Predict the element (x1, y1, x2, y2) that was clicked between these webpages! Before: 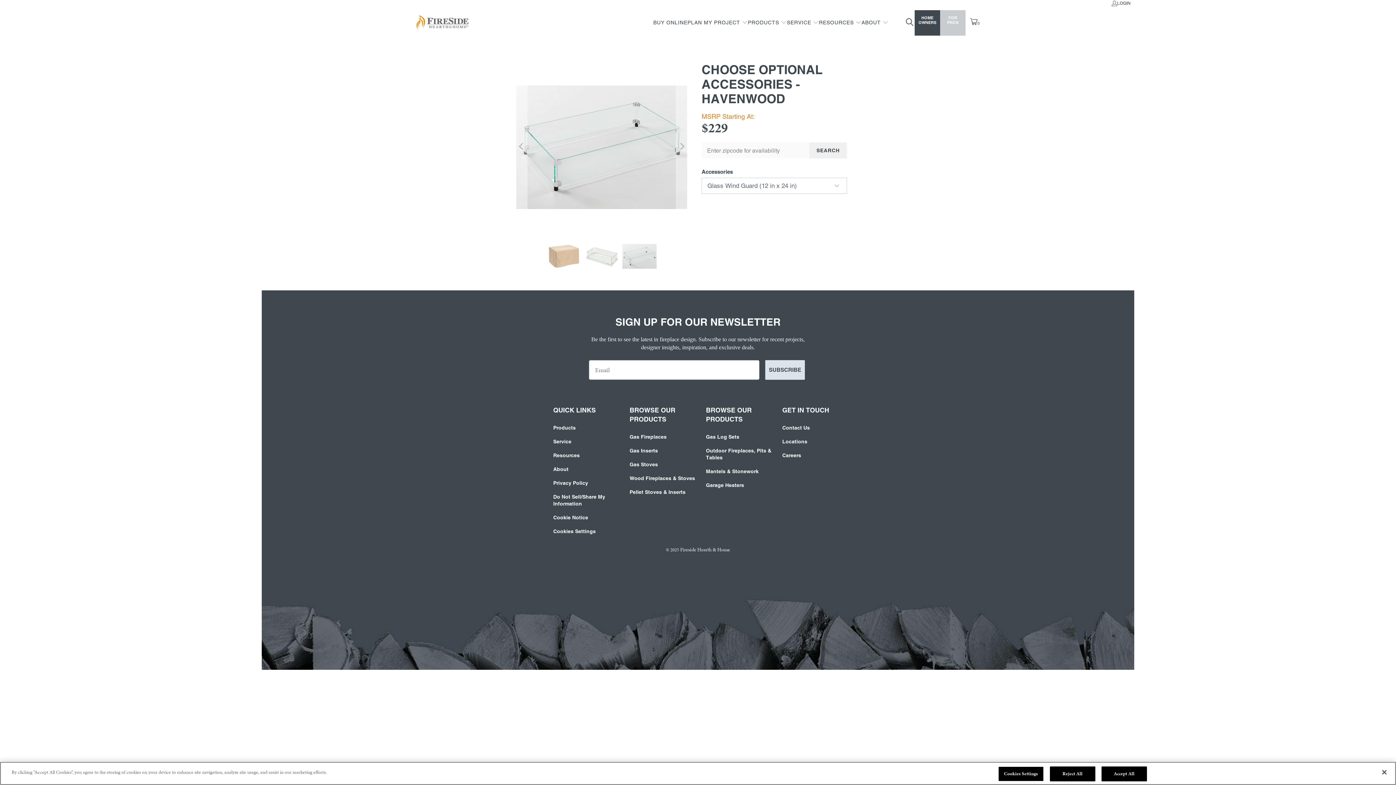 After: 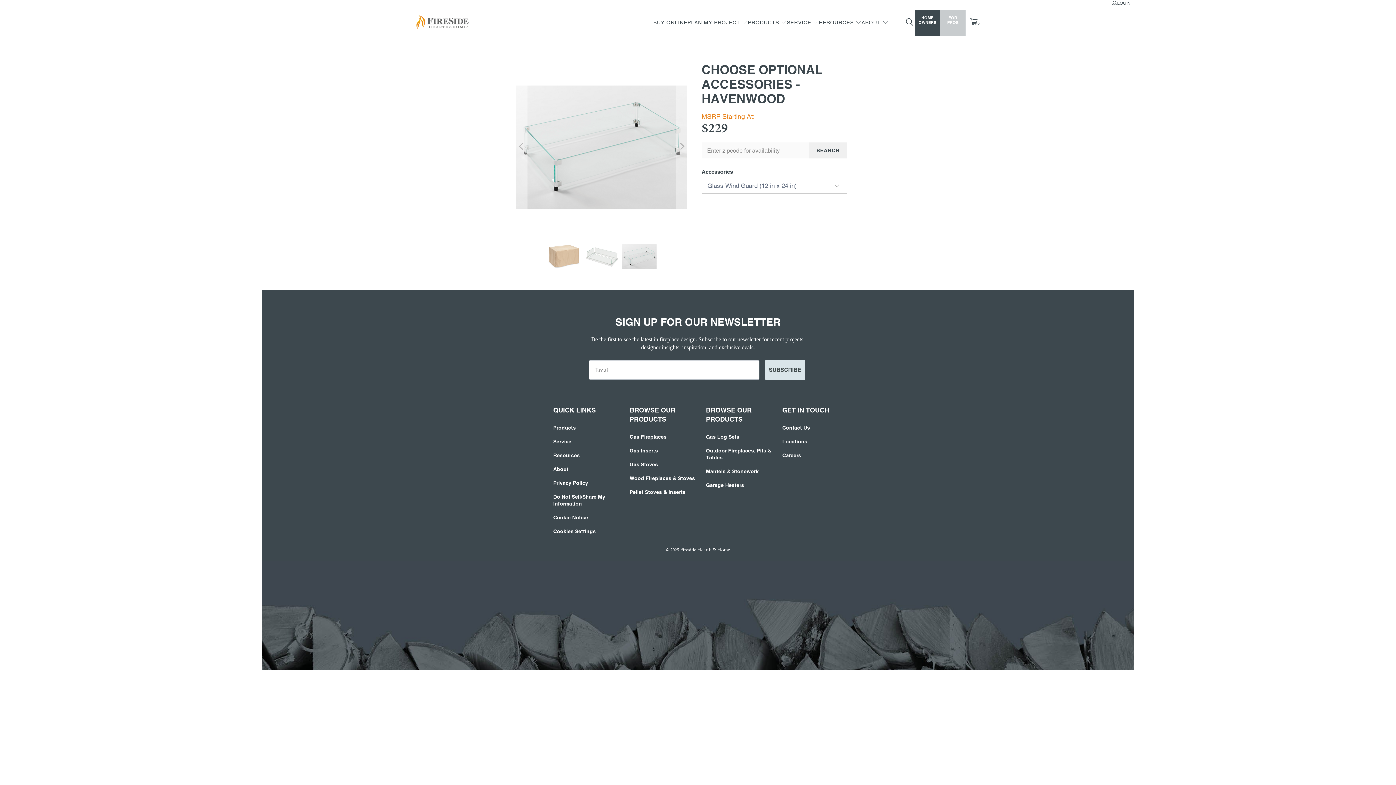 Action: bbox: (1101, 766, 1147, 781) label: Accept All